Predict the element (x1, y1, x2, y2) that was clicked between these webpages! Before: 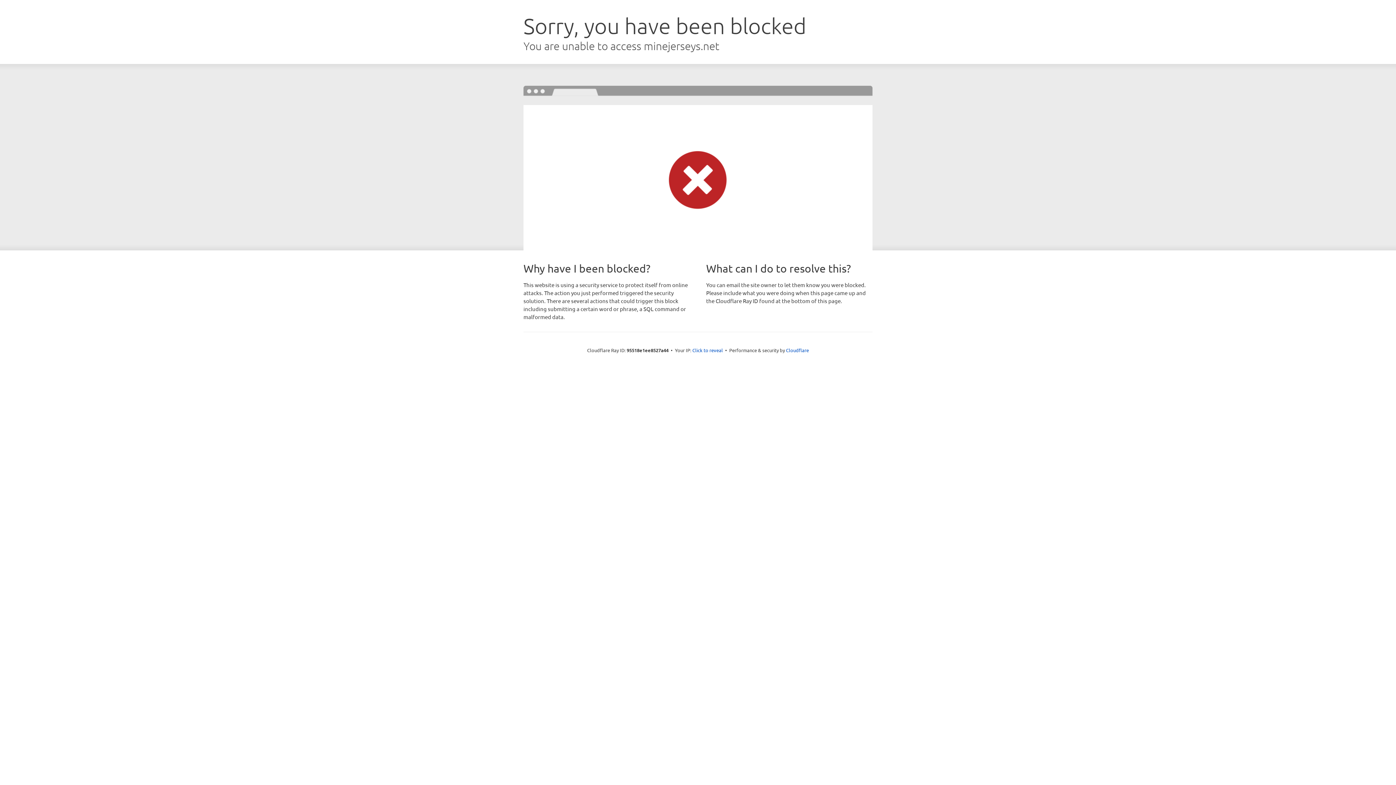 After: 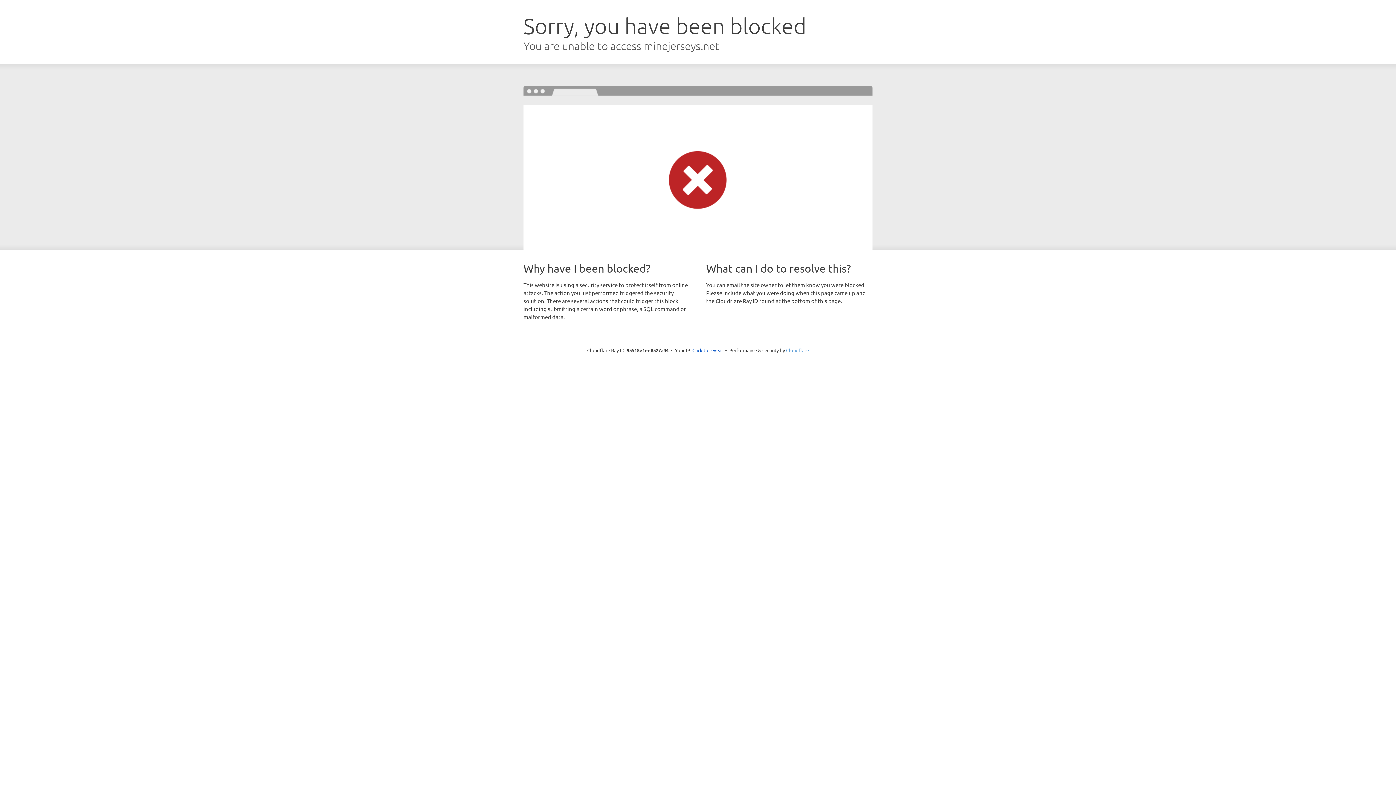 Action: label: Cloudflare bbox: (786, 347, 809, 353)